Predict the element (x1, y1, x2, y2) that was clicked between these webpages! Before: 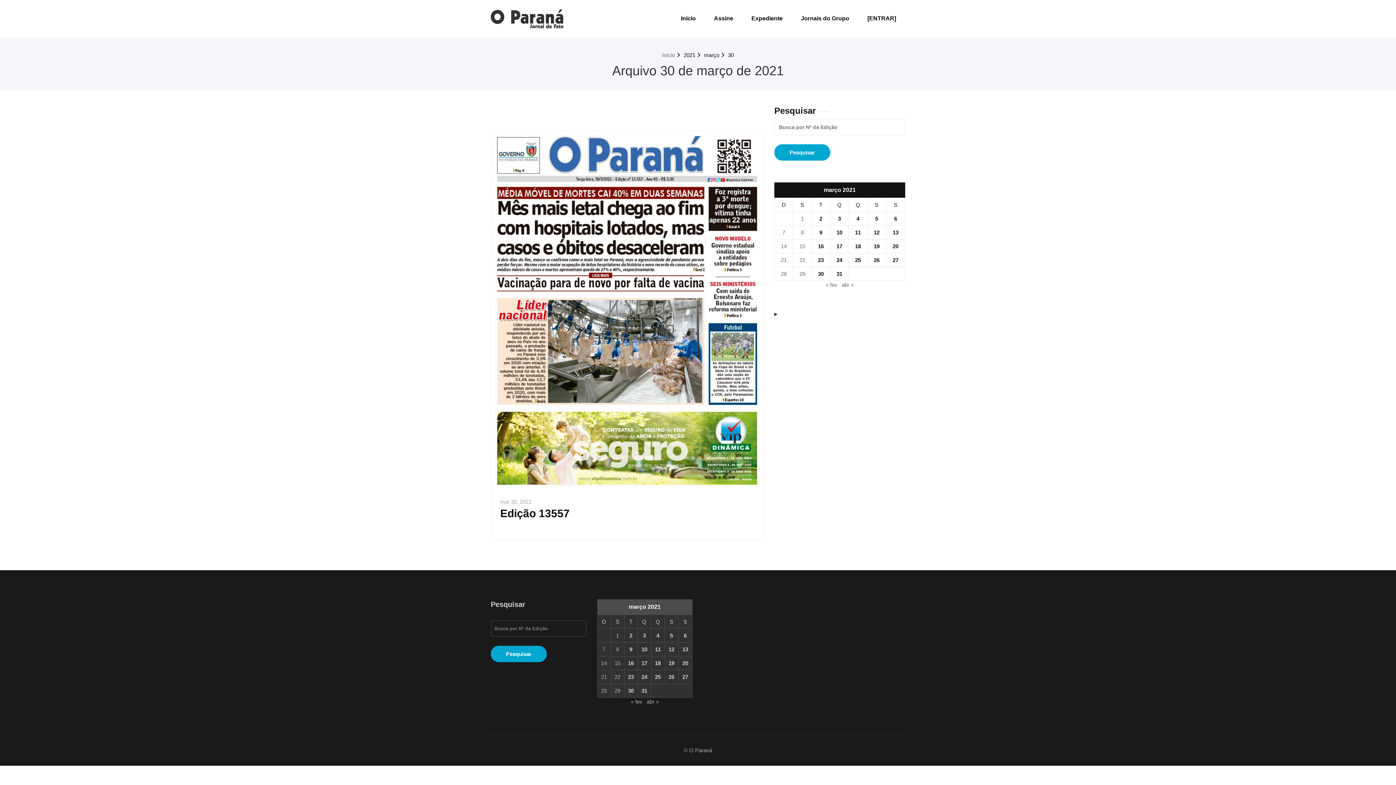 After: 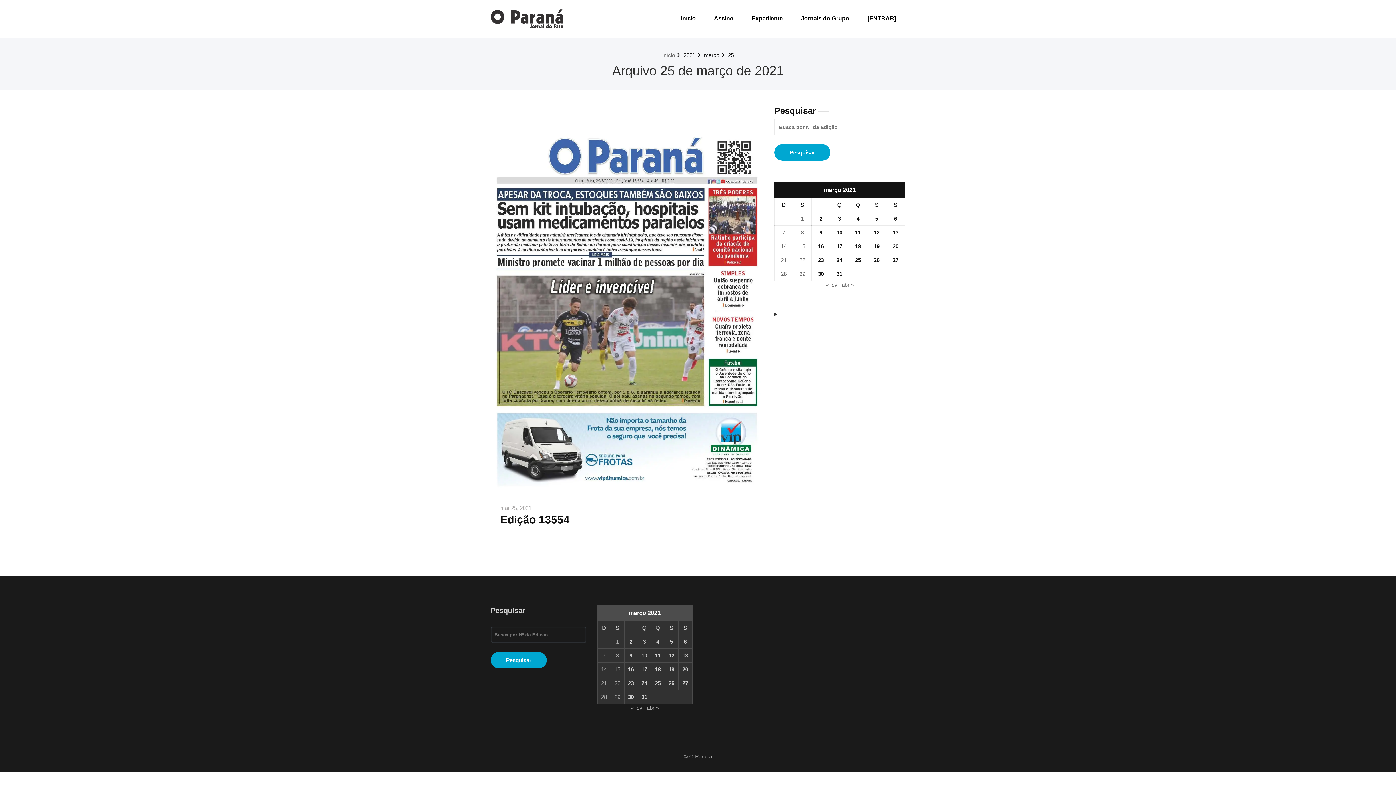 Action: bbox: (855, 257, 861, 263) label: Posts publicados em 25 de March de 2021